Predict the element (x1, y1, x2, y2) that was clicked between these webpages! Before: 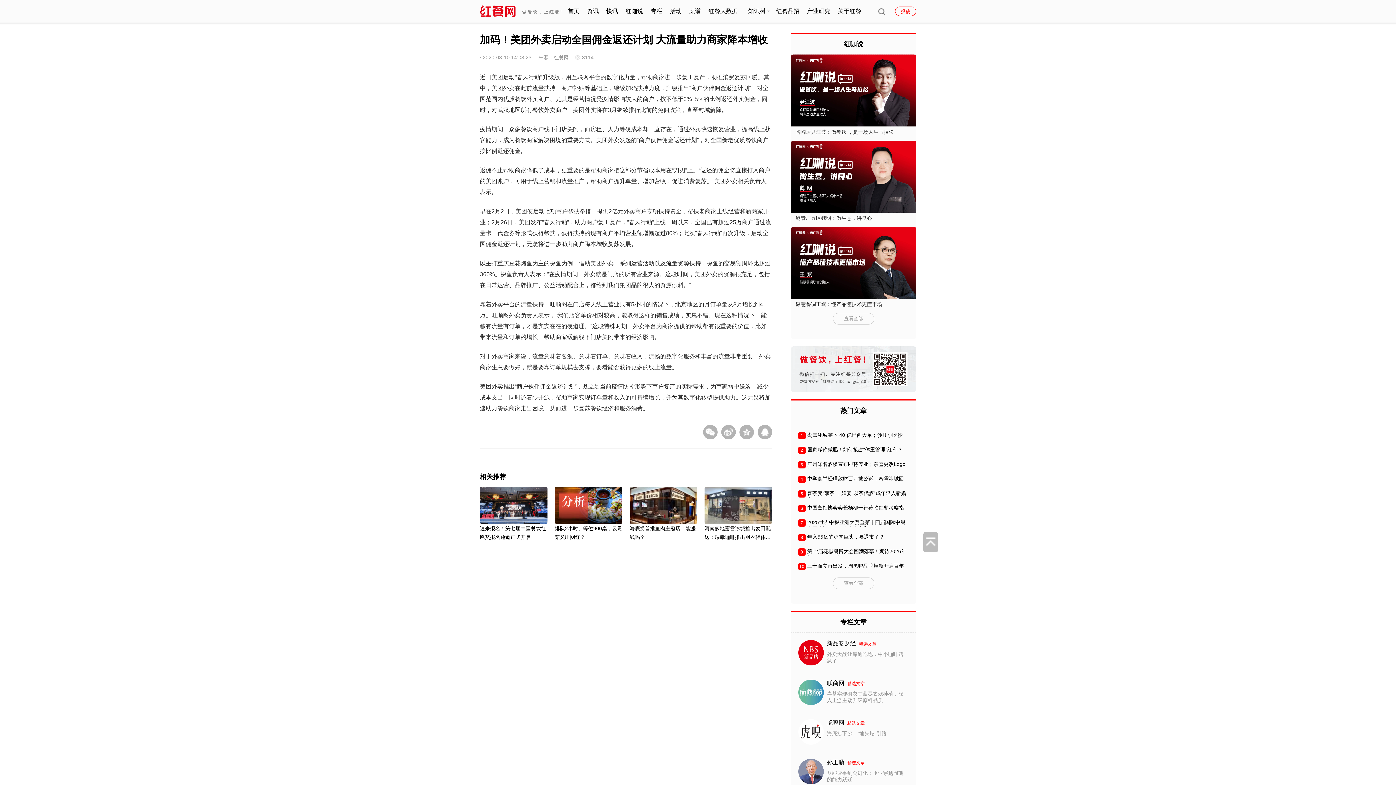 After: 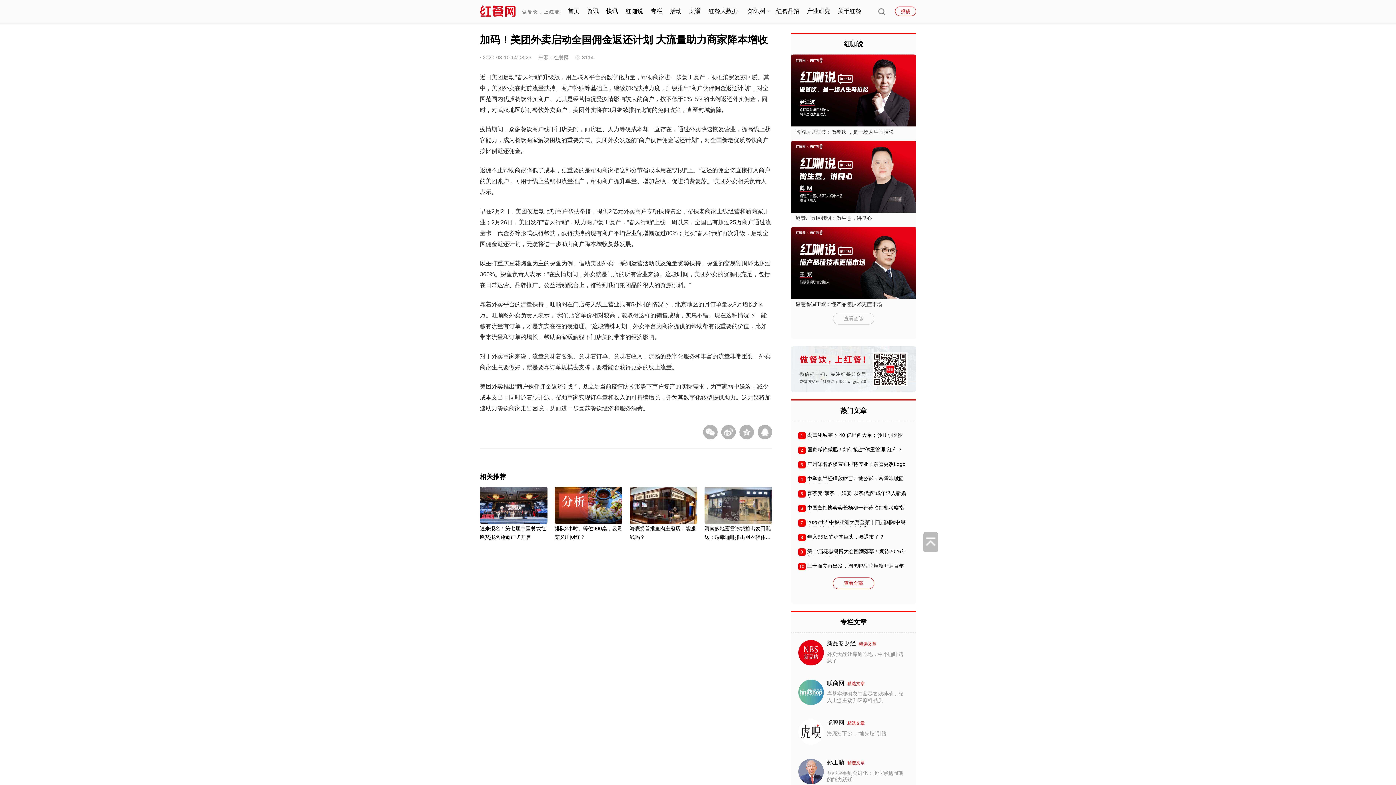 Action: bbox: (833, 577, 874, 589) label: 查看全部